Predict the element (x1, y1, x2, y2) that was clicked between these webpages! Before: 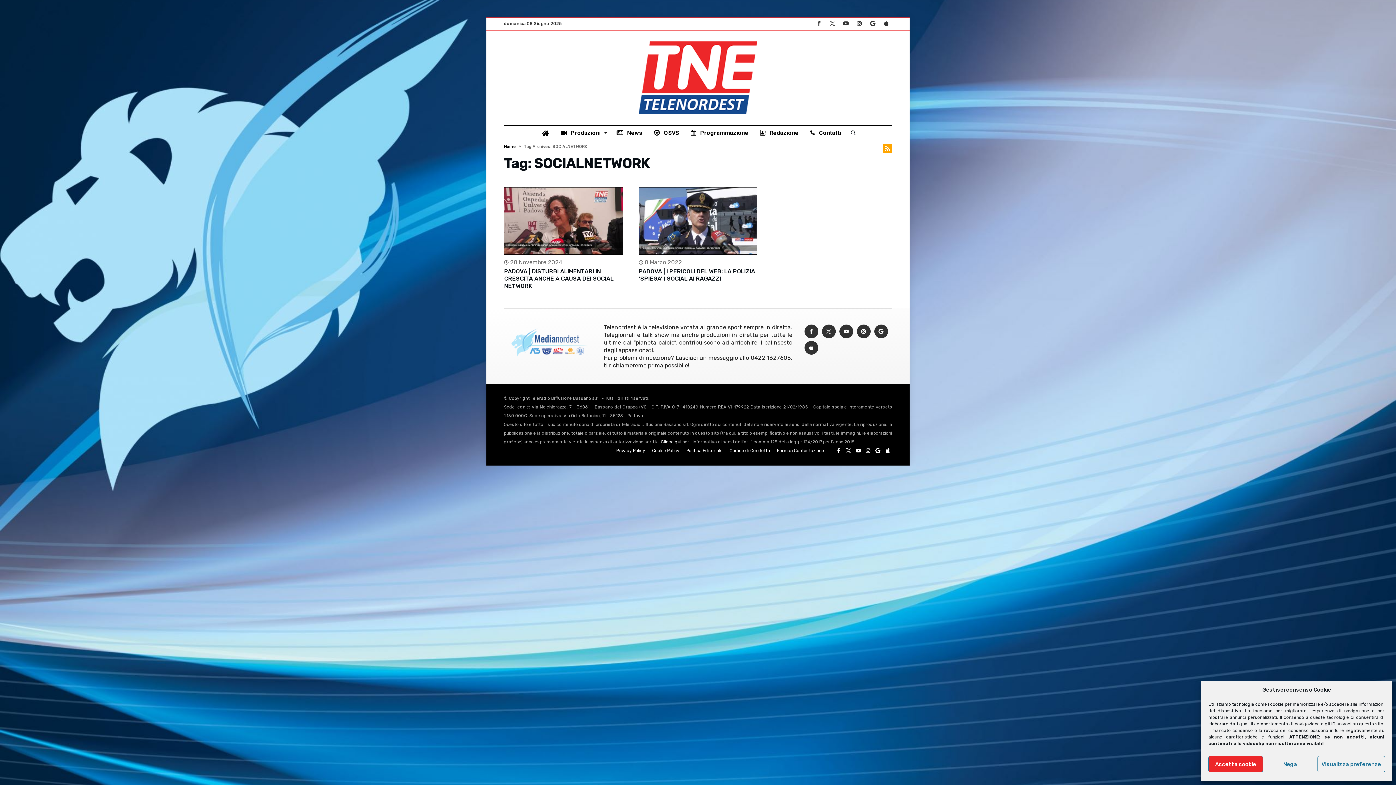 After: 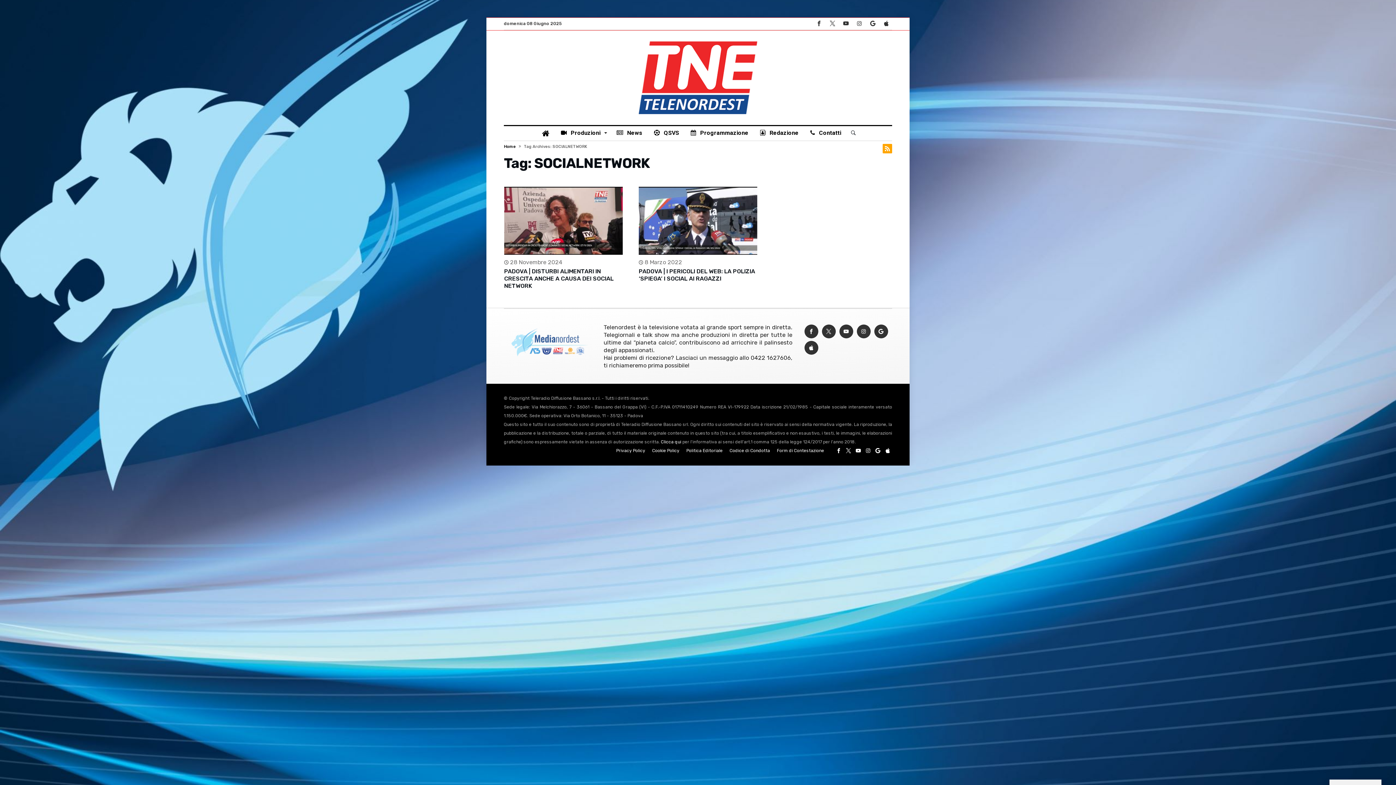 Action: label: Accetta cookie bbox: (1208, 756, 1263, 772)